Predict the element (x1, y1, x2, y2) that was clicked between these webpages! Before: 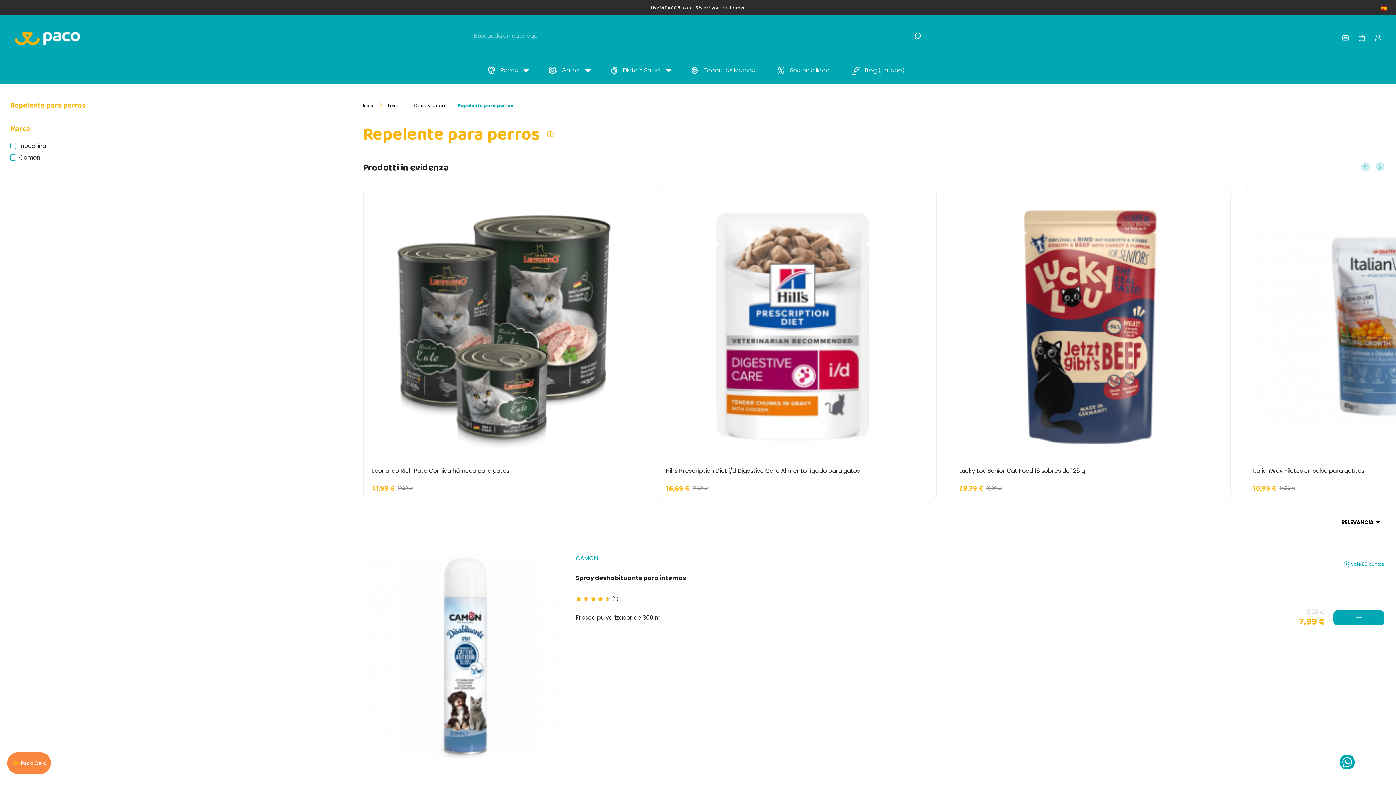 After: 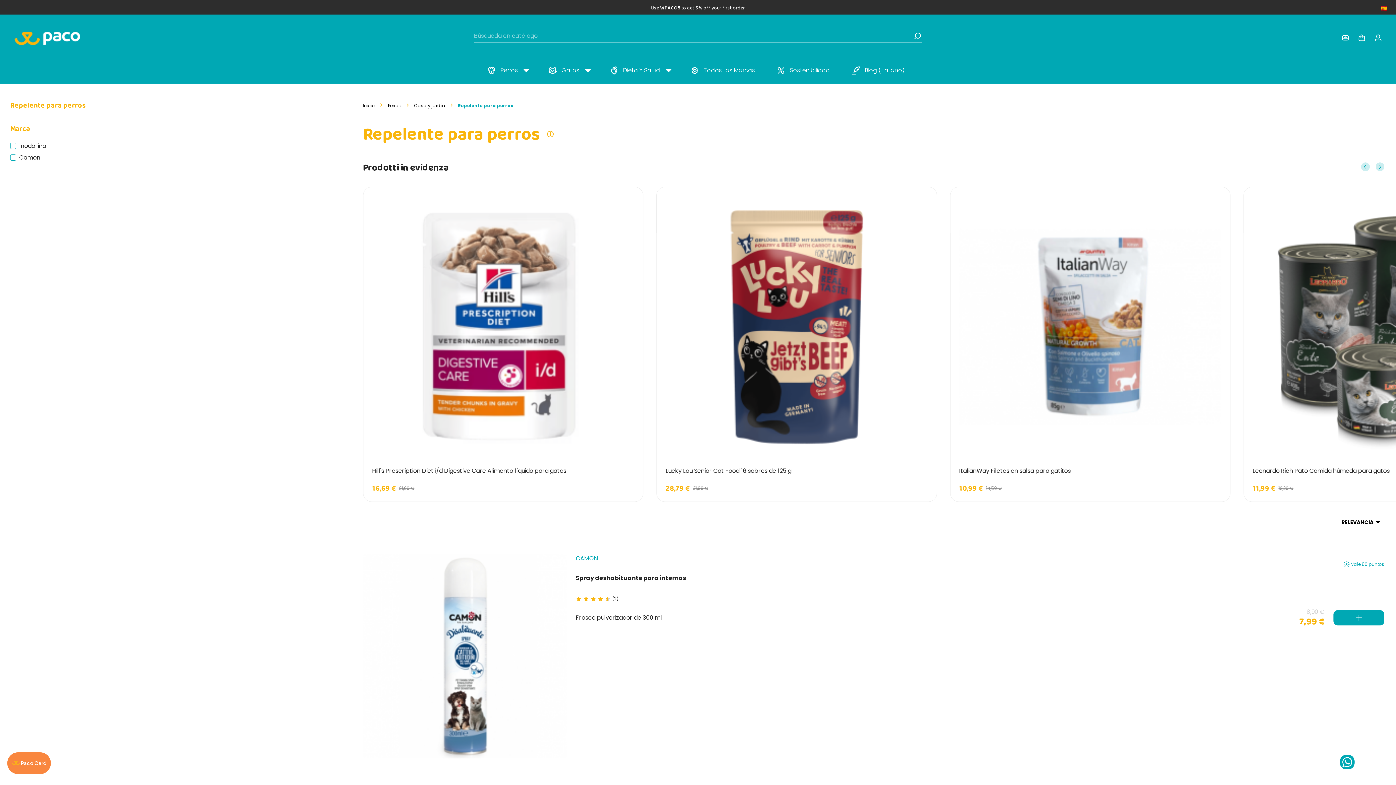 Action: label: Dieta Y Salud bbox: (601, 57, 681, 83)